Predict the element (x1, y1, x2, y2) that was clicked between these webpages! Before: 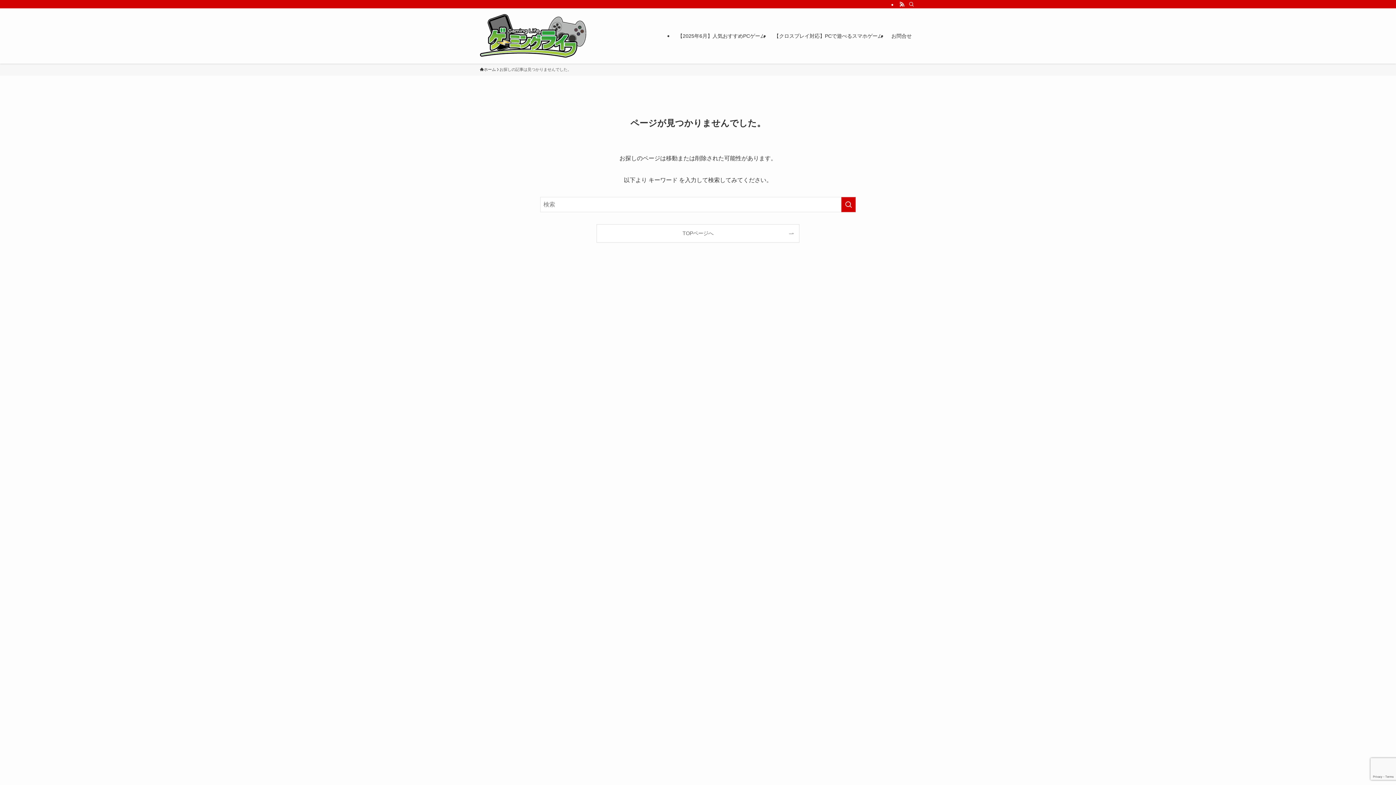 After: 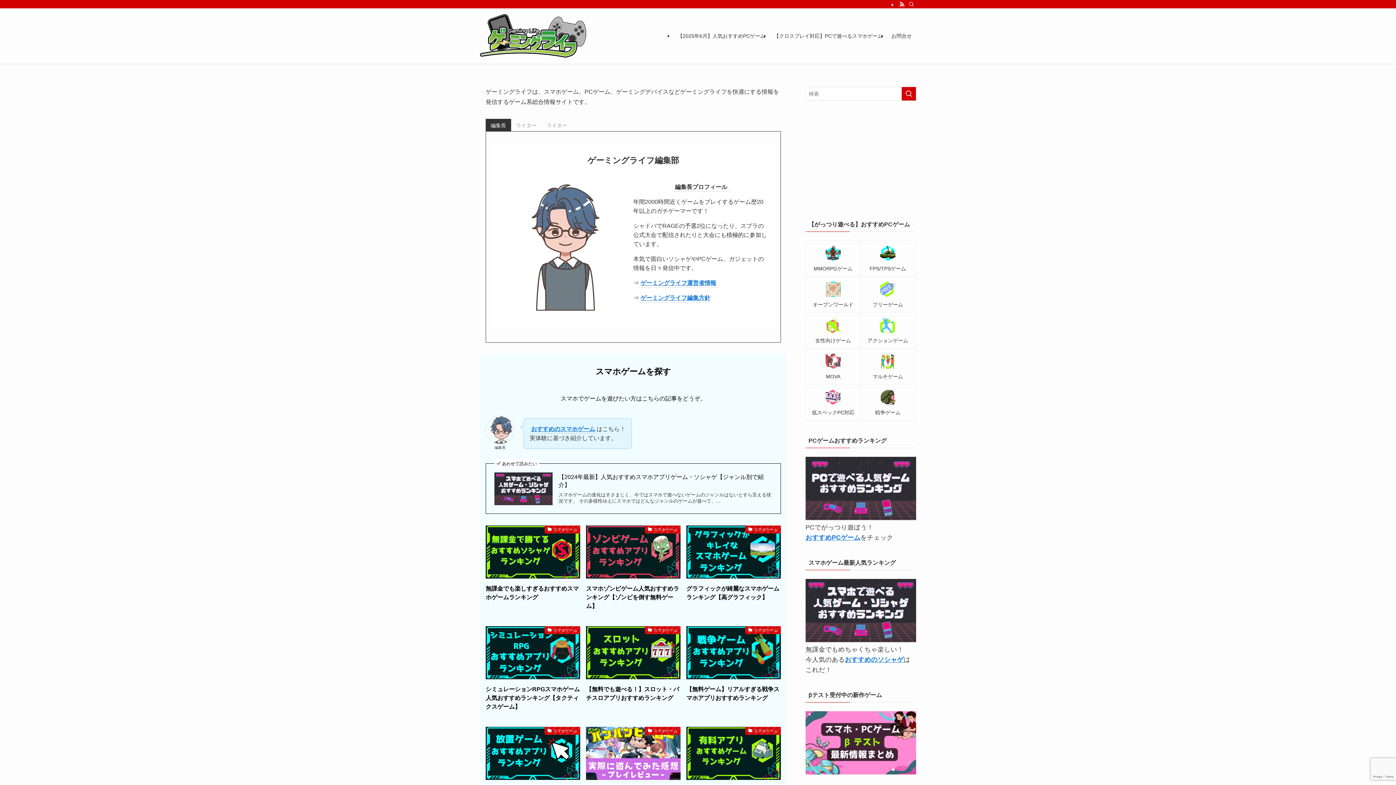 Action: bbox: (480, 66, 496, 72) label: ホーム